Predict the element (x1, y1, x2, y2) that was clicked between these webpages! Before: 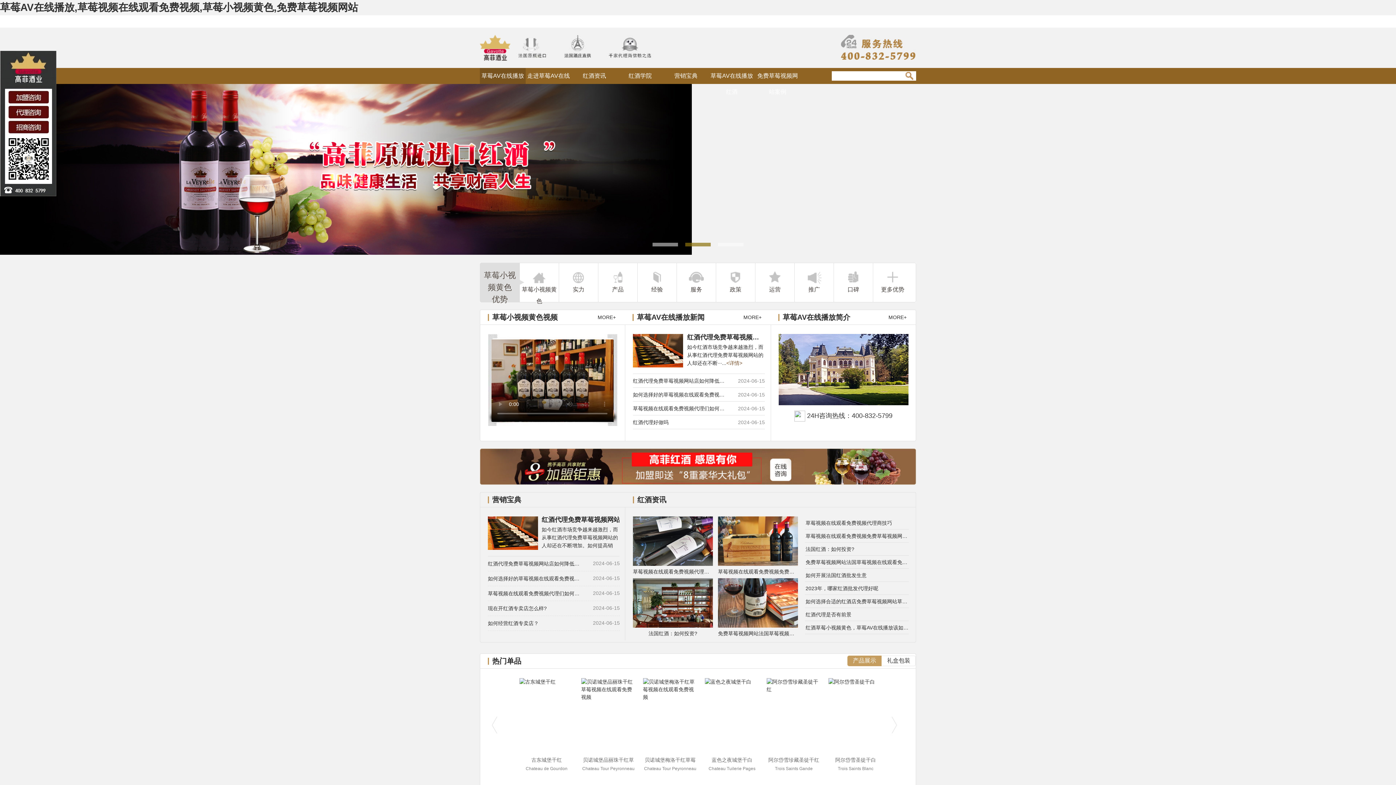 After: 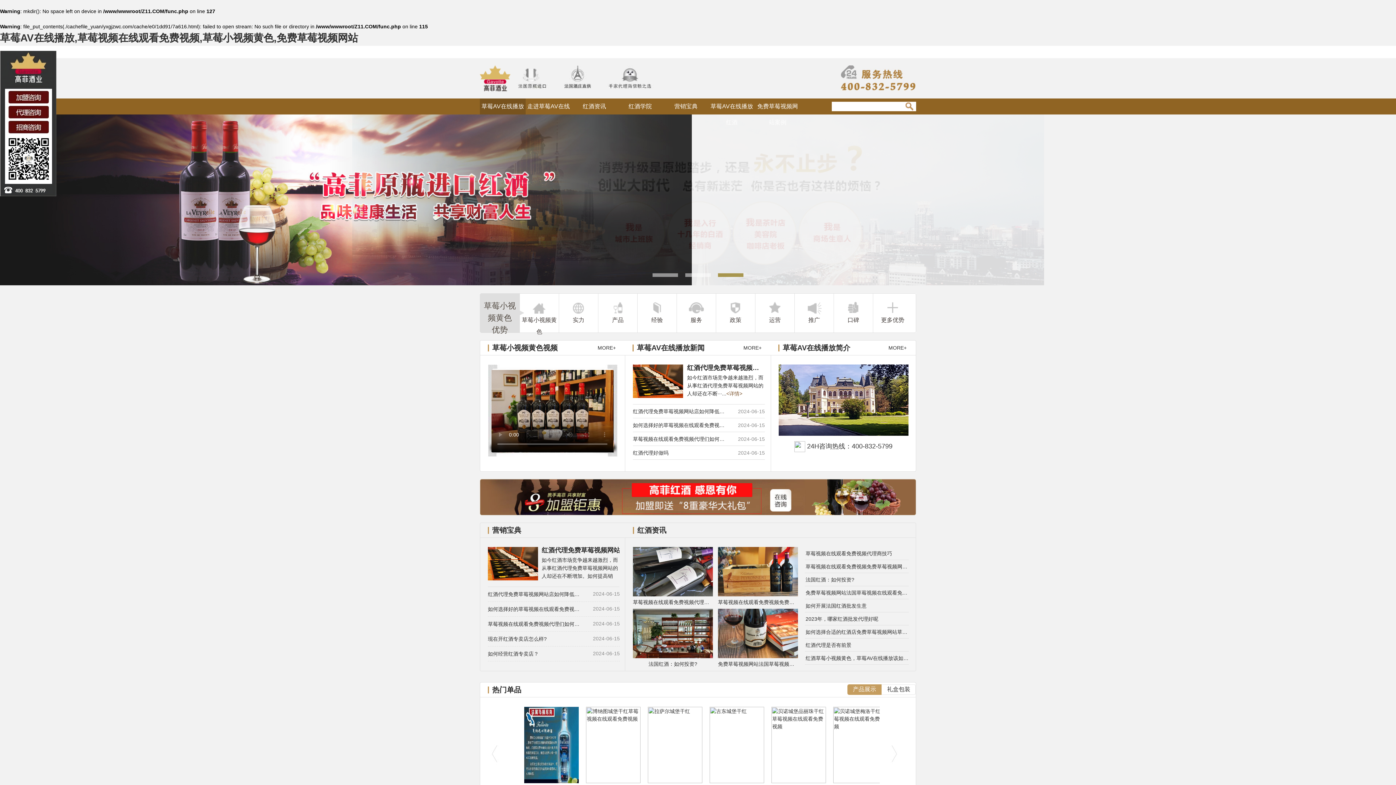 Action: bbox: (902, 71, 916, 80)